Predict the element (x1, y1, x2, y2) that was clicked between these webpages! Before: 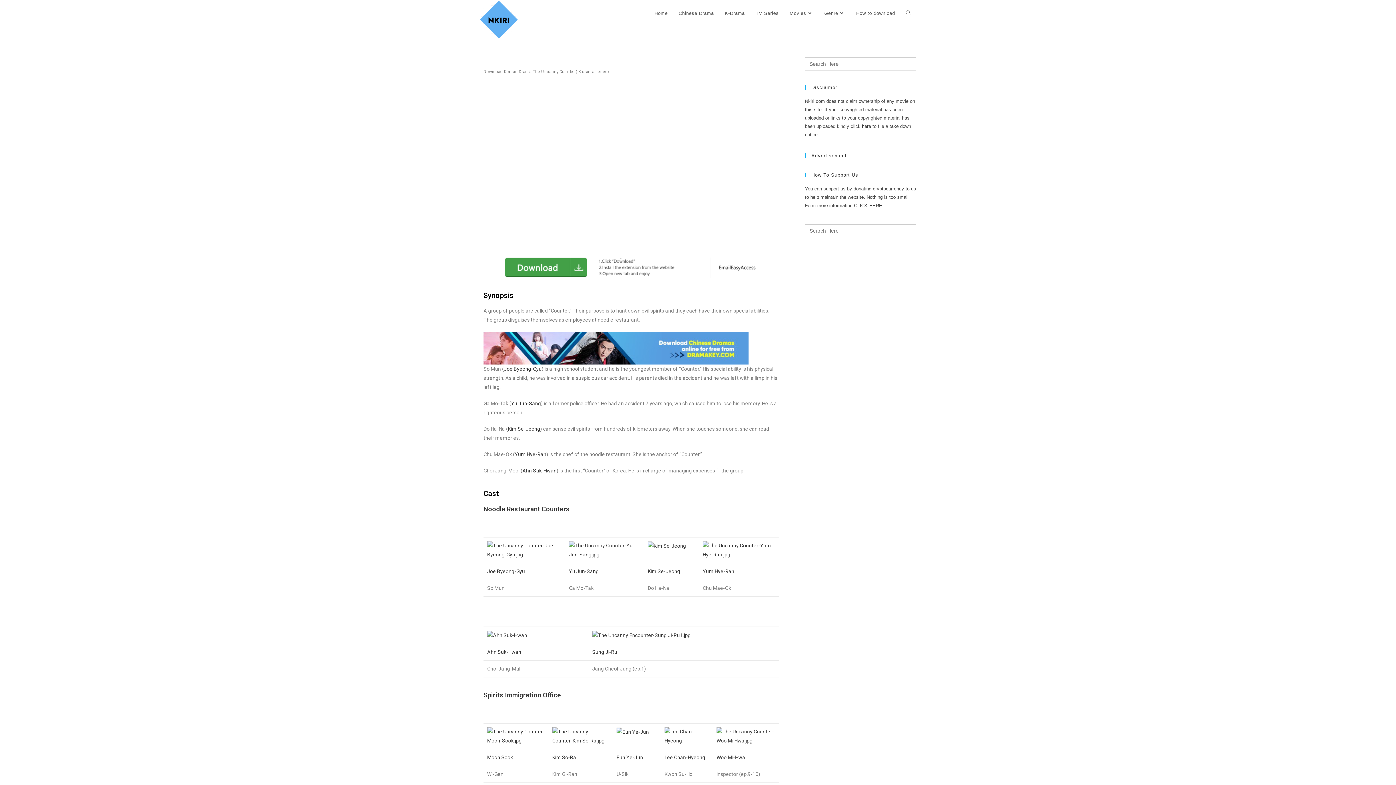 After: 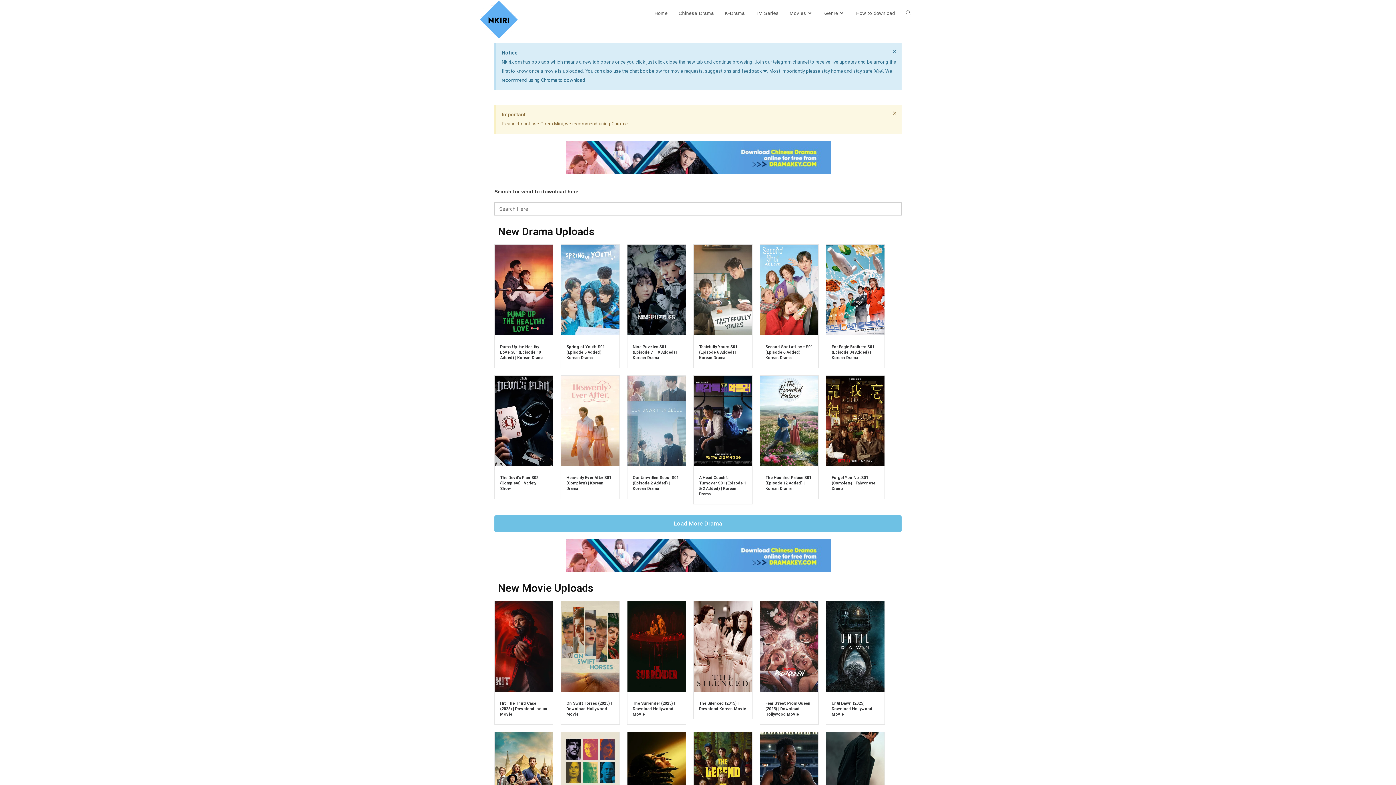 Action: bbox: (480, 16, 519, 21)